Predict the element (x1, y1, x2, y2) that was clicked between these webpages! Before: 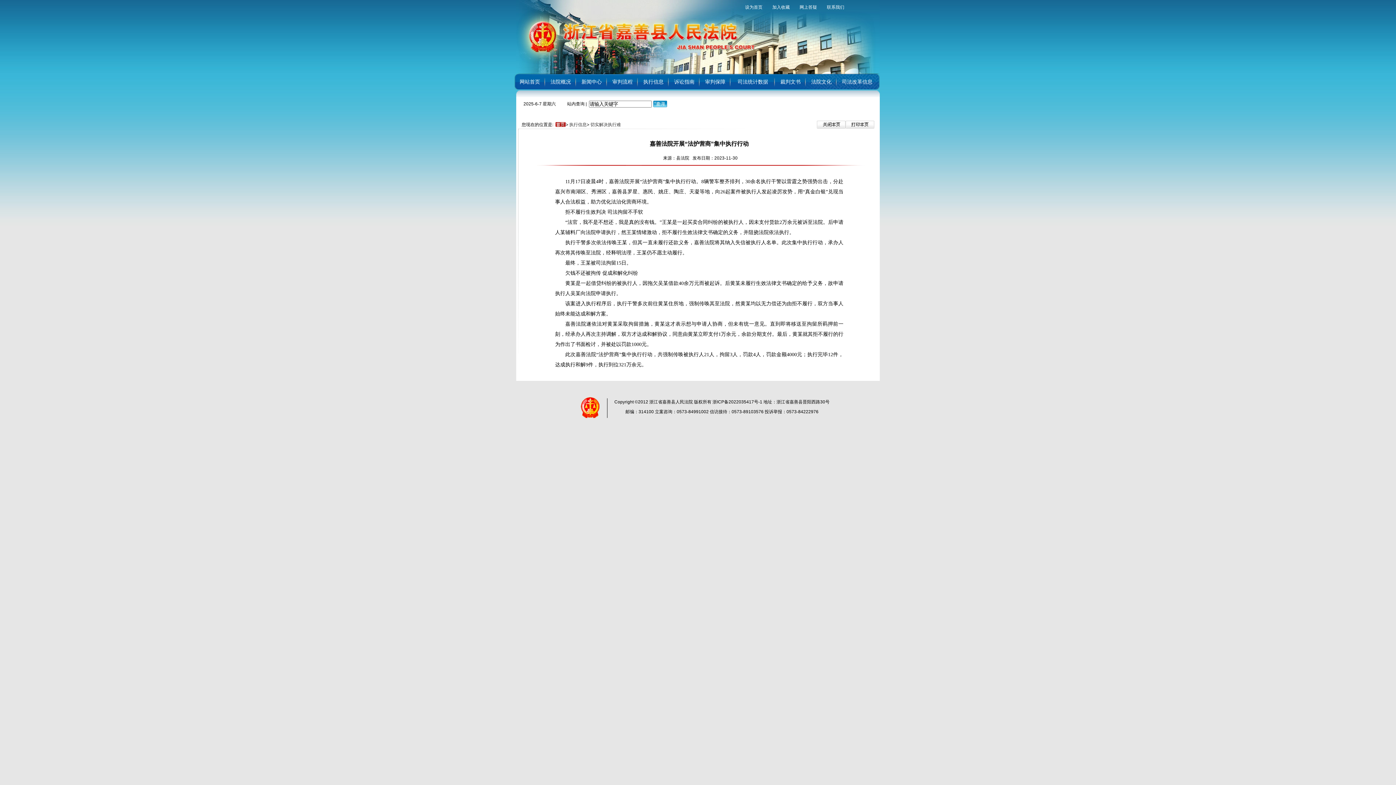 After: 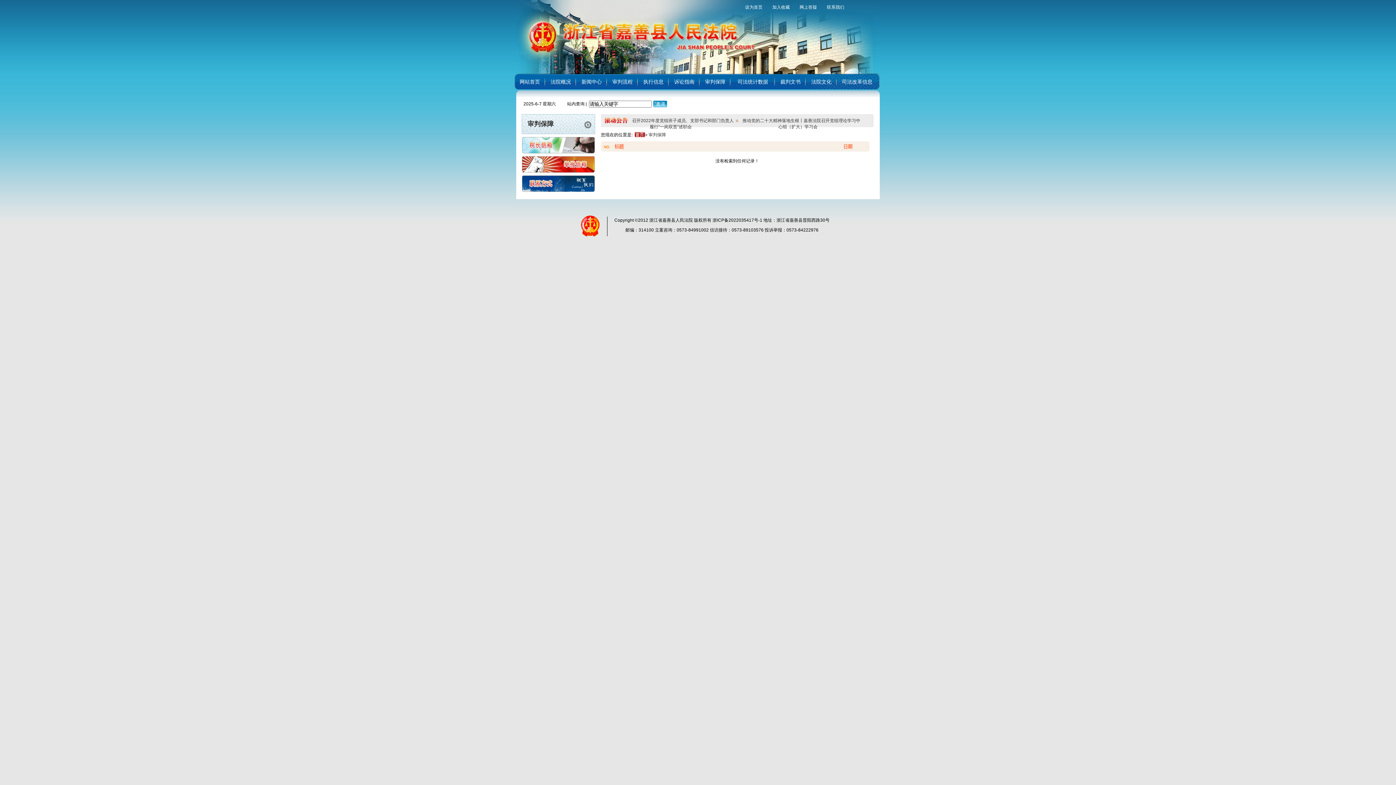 Action: bbox: (705, 78, 725, 84) label: 审判保障